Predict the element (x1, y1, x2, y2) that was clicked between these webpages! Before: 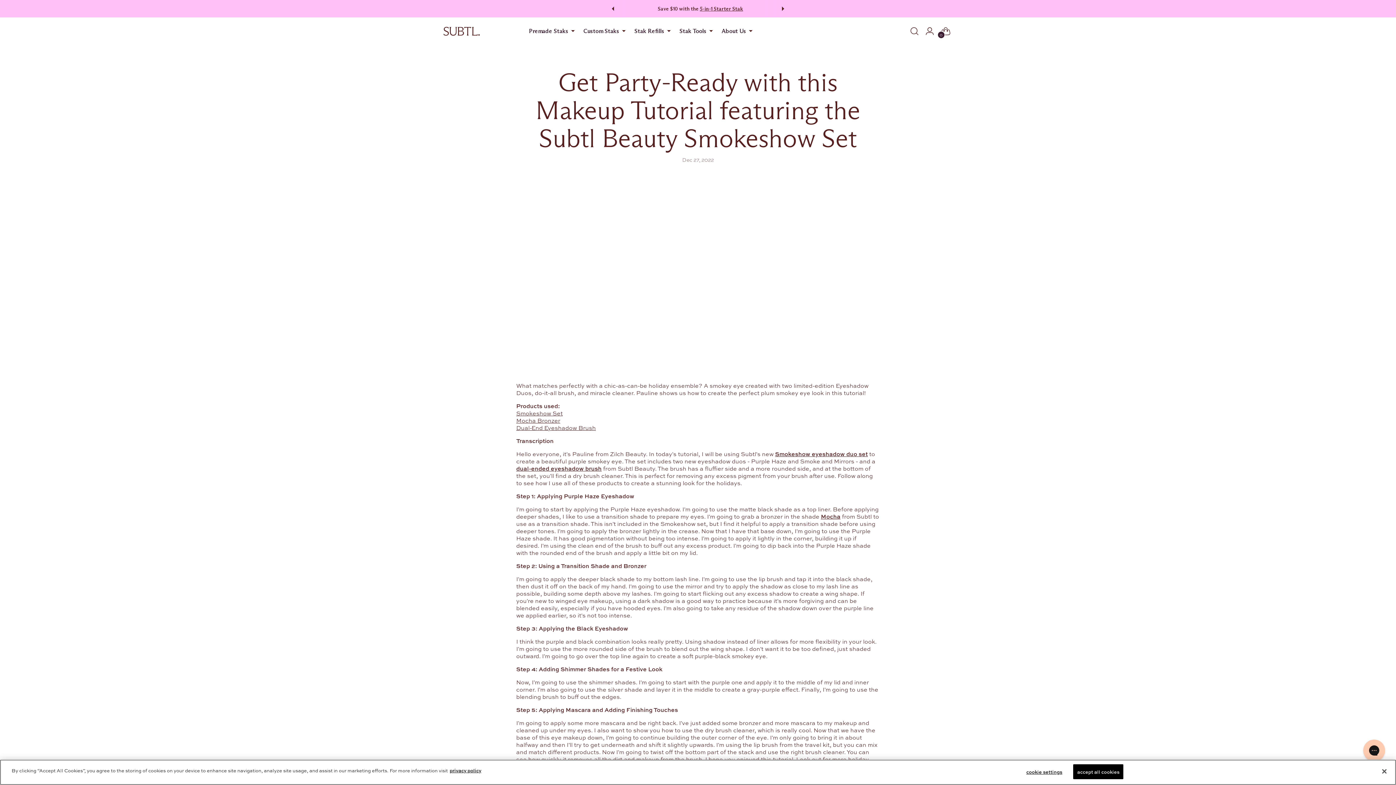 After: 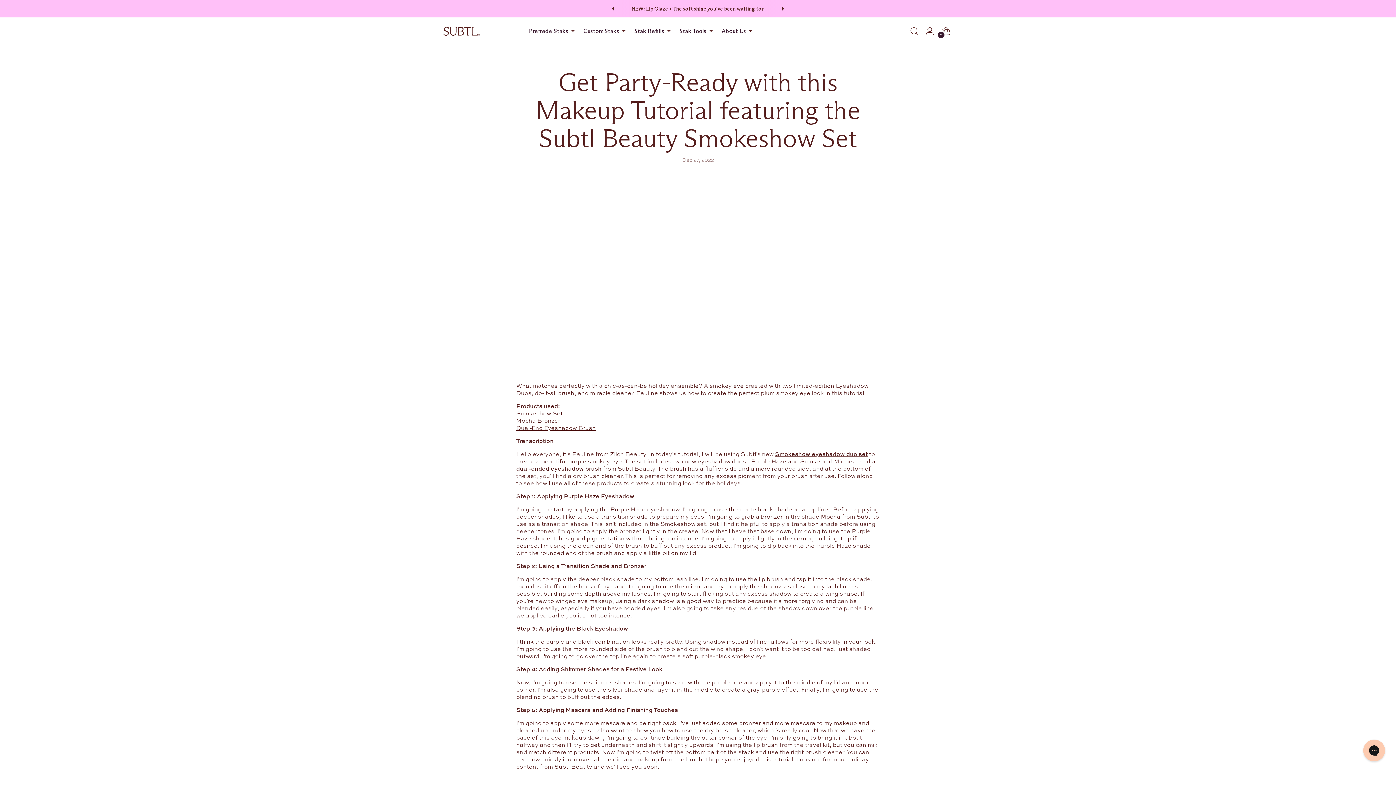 Action: bbox: (776, 0, 792, 17)